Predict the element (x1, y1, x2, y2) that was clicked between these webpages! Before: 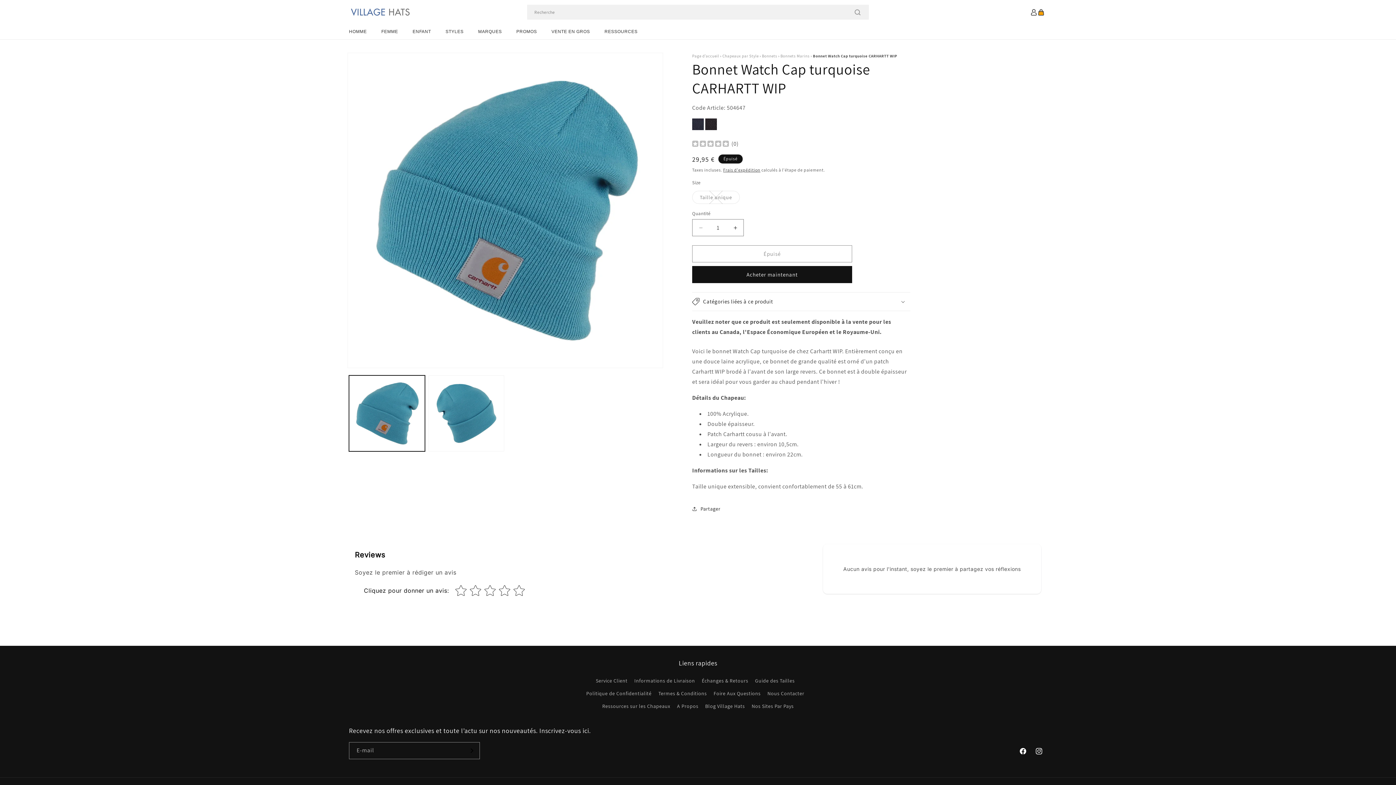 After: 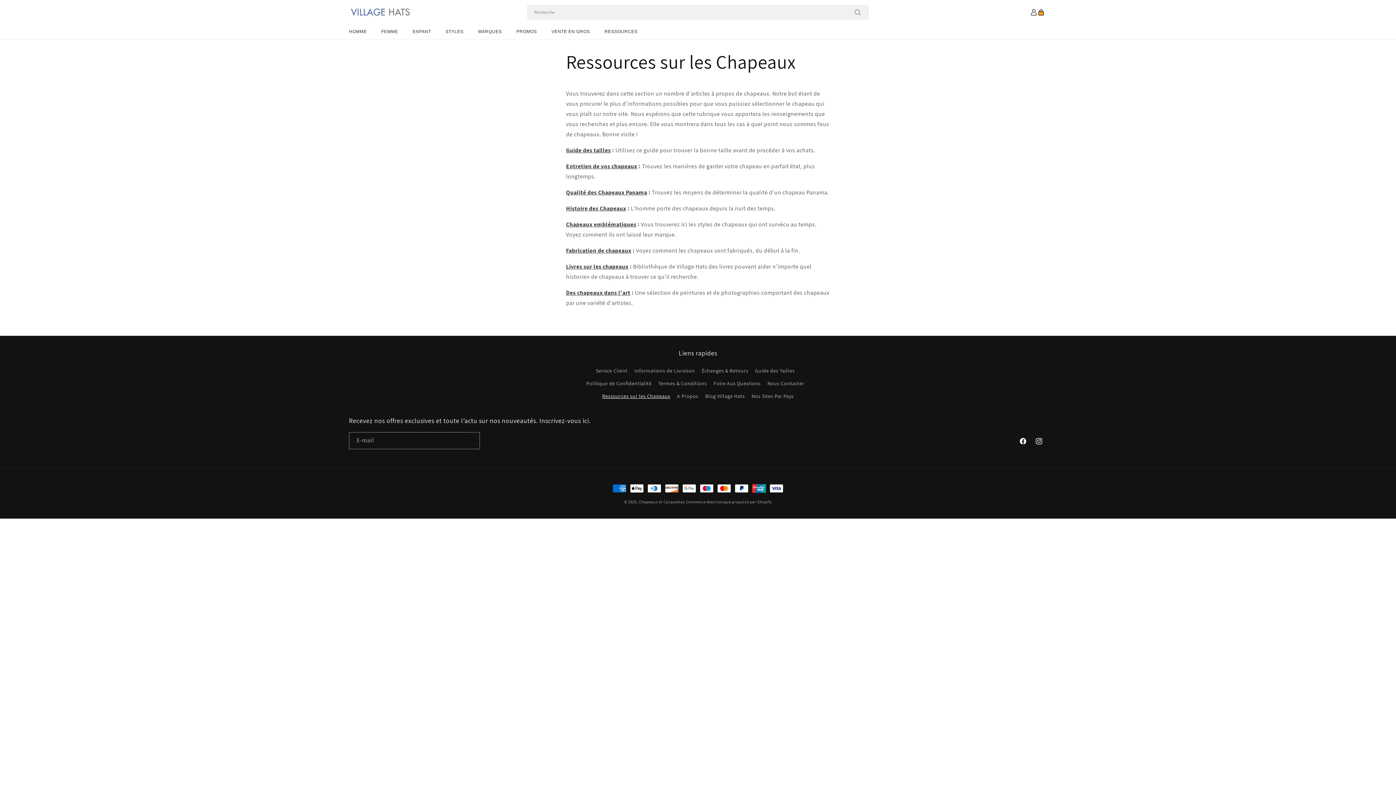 Action: bbox: (602, 700, 670, 713) label: Ressources sur les Chapeaux